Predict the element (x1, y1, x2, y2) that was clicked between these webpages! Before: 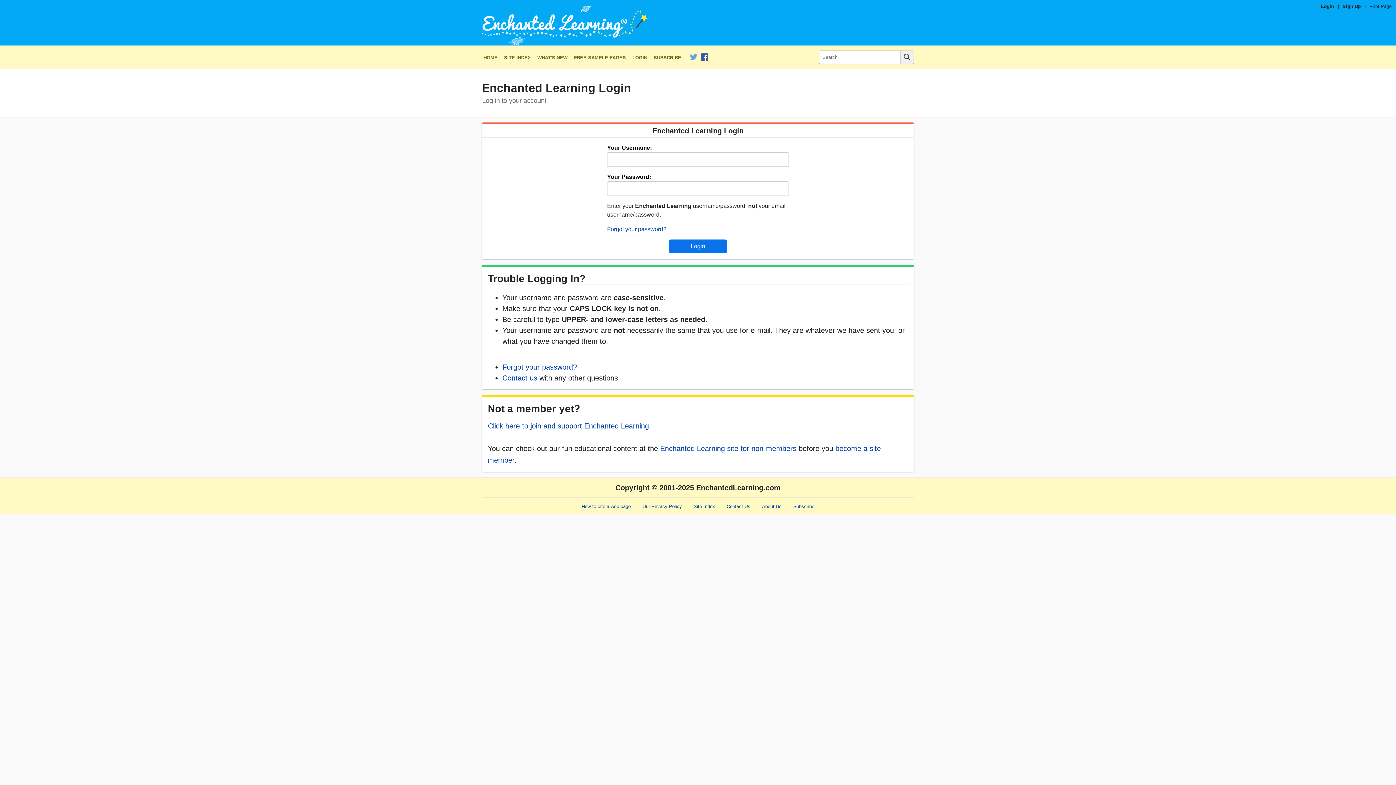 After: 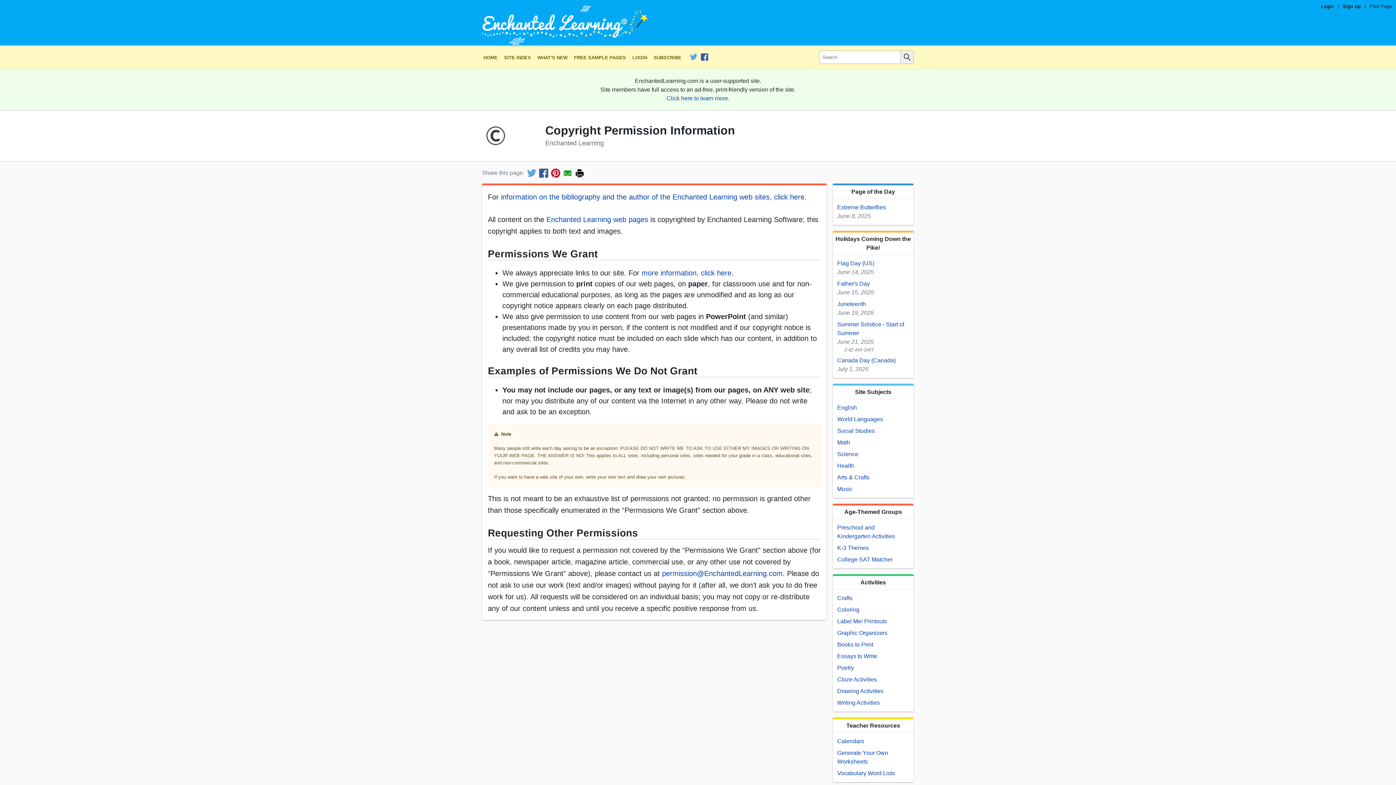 Action: bbox: (615, 484, 649, 492) label: Copyright